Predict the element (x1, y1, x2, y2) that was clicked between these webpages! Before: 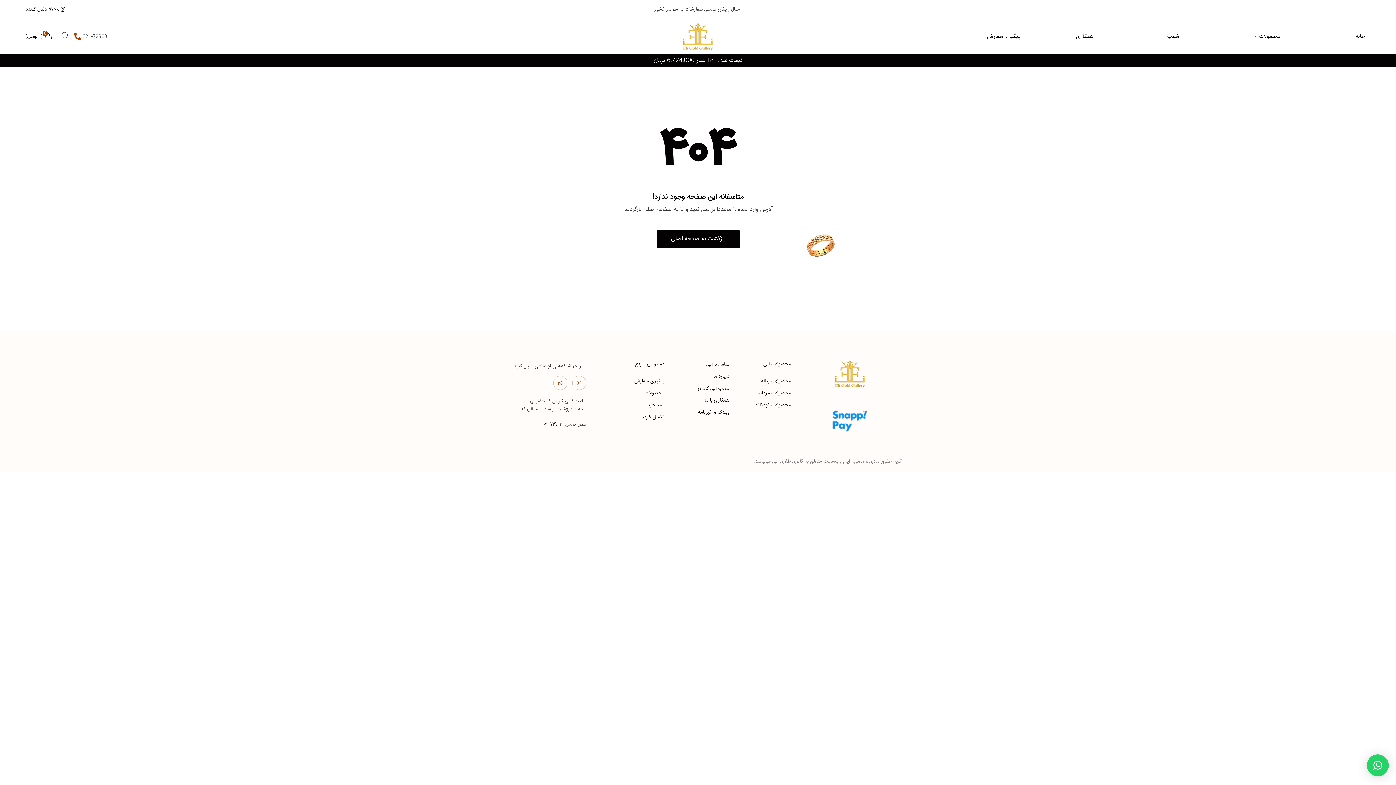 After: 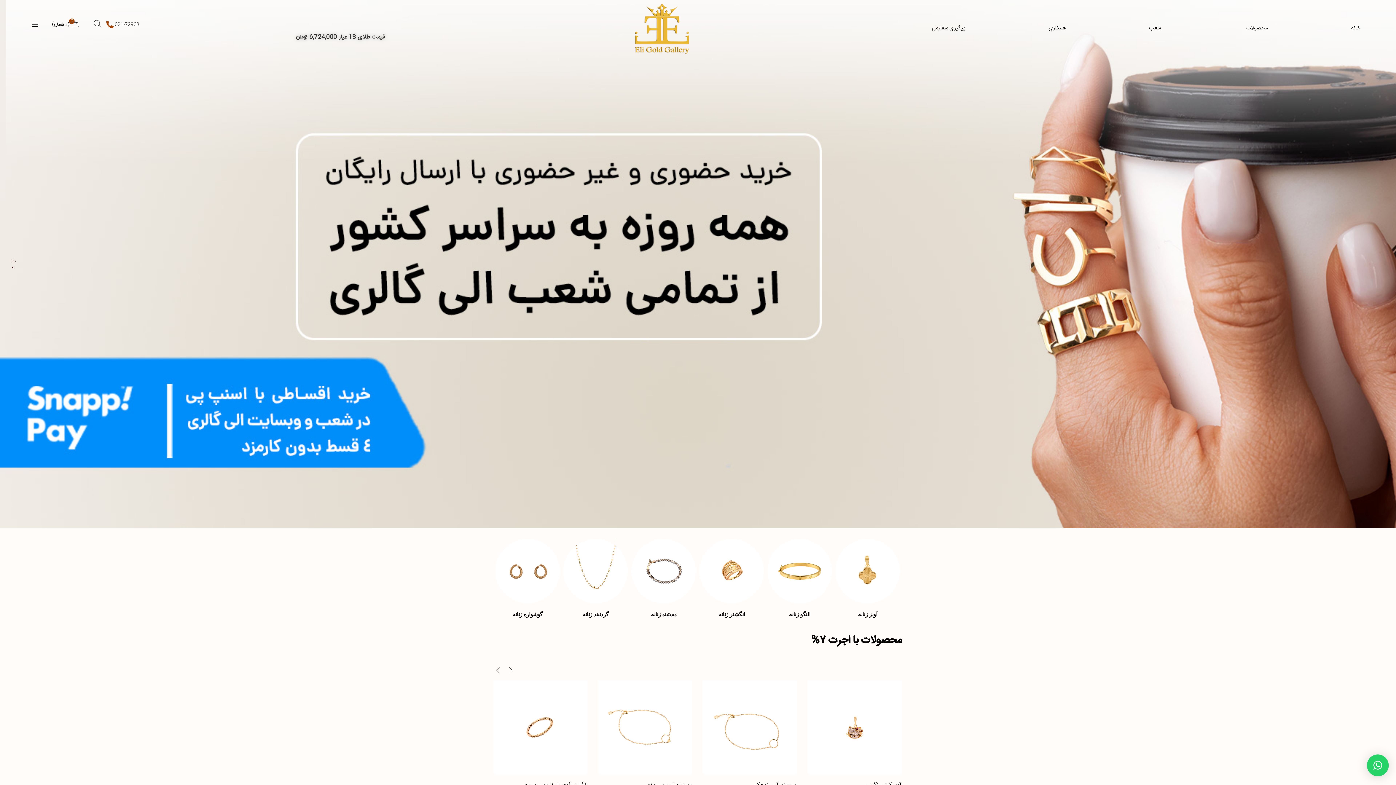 Action: bbox: (835, 360, 865, 388)